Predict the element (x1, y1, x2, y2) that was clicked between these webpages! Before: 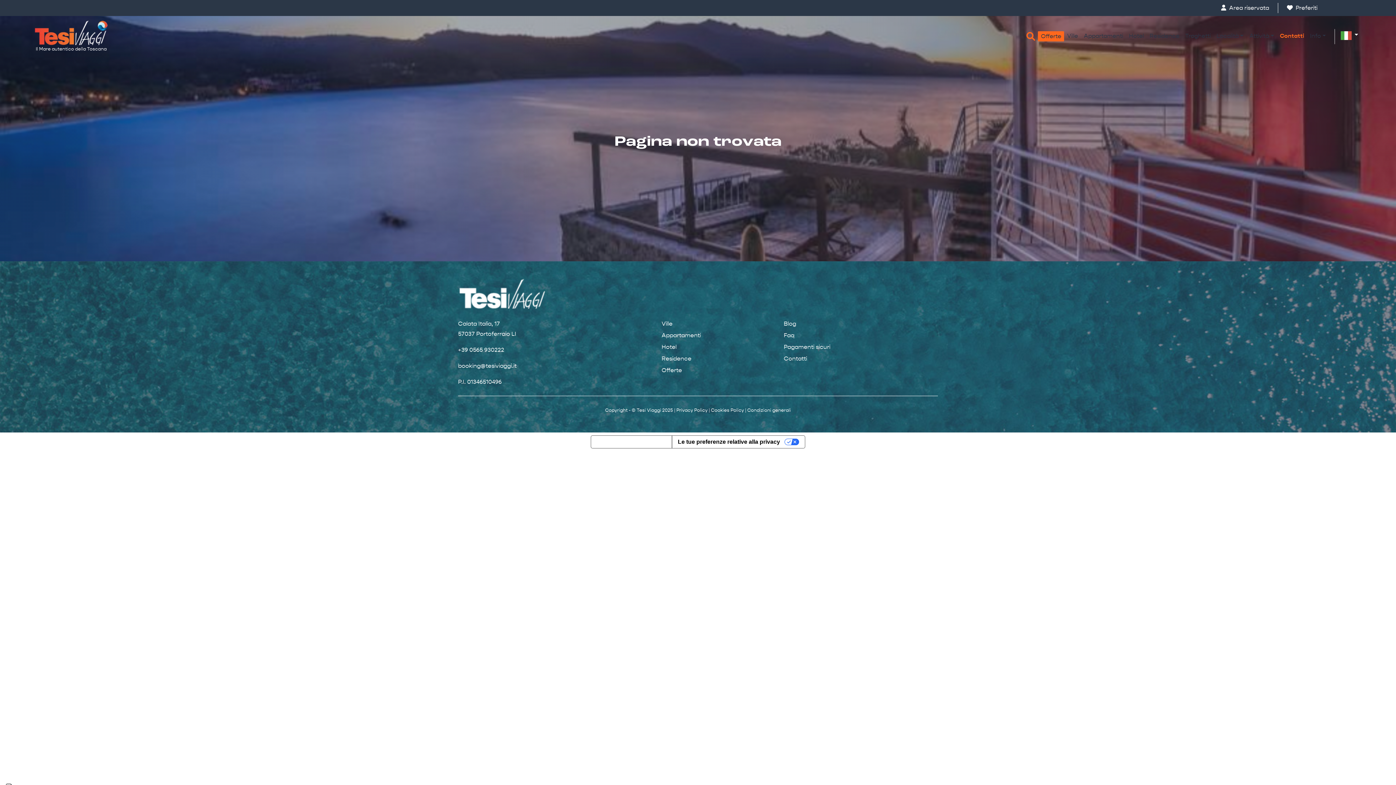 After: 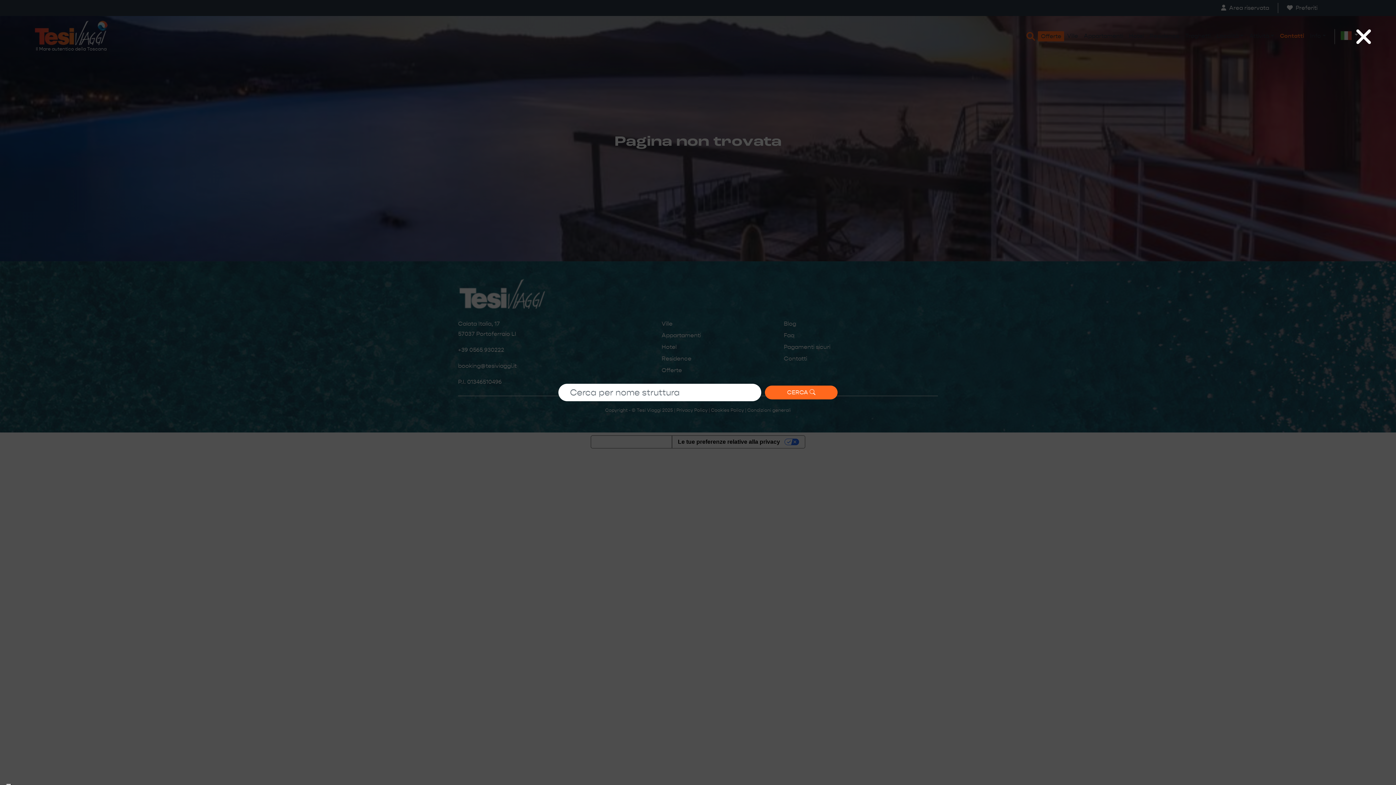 Action: bbox: (1023, 29, 1038, 44)